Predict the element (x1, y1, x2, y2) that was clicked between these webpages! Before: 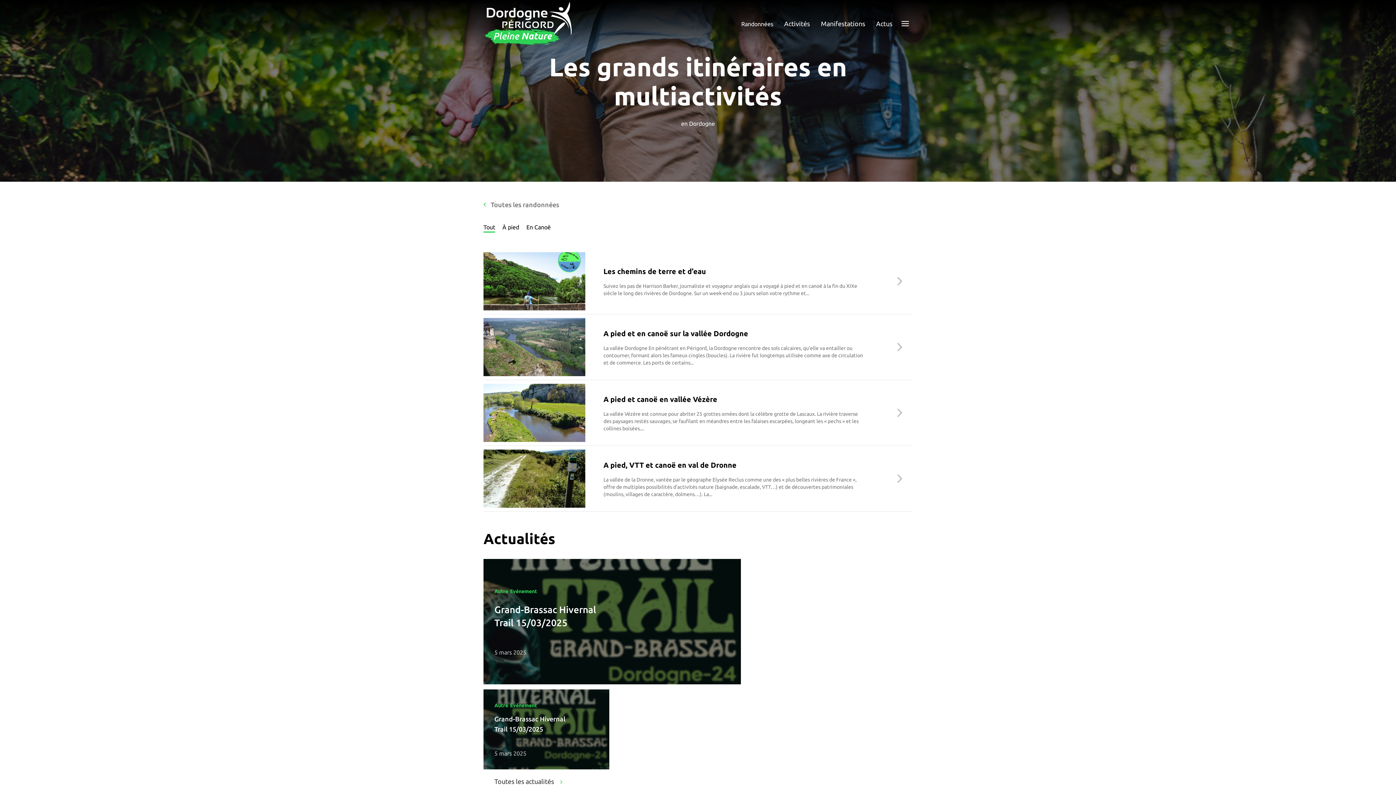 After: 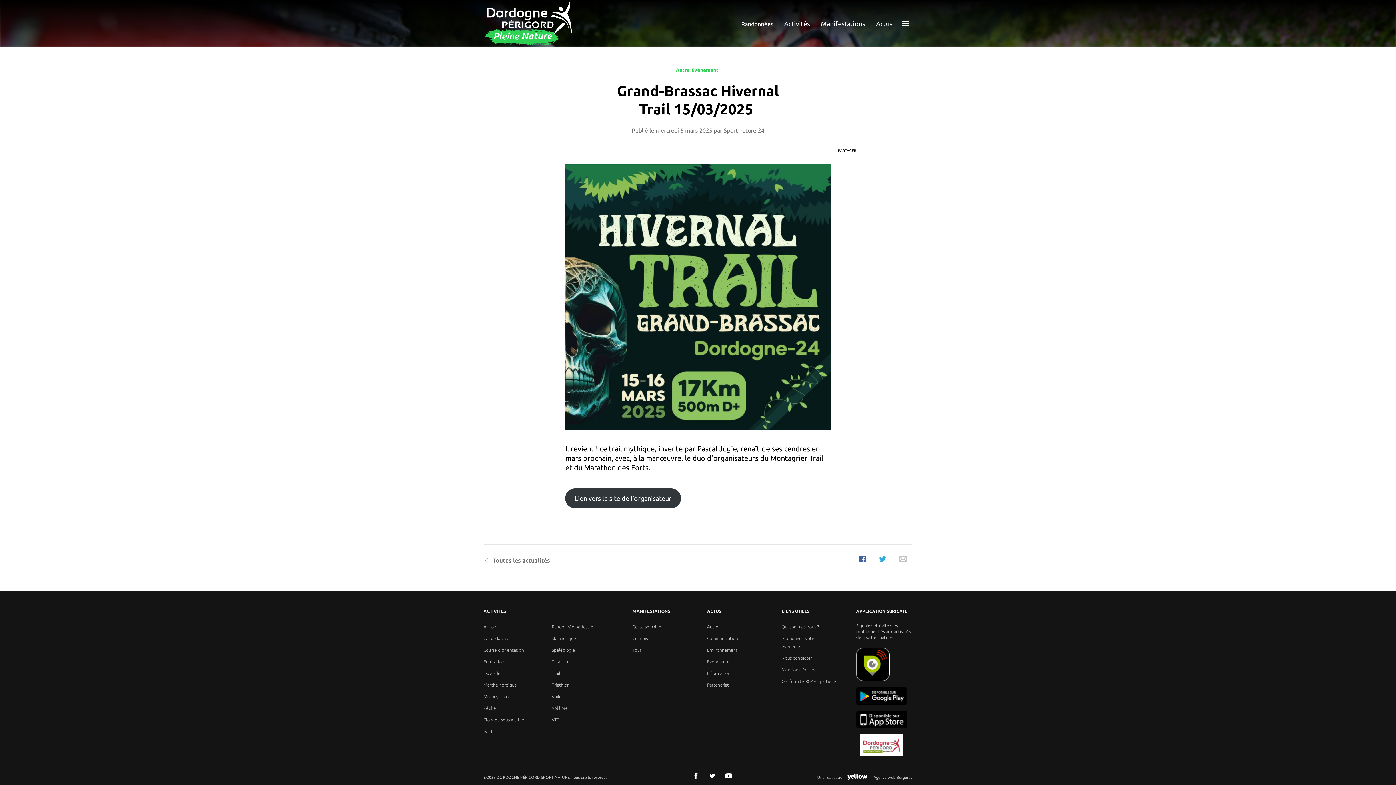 Action: label: AutreEvénement
Grand-Brassac Hivernal Trail 15/03/2025 
5 mars 2025 bbox: (483, 689, 609, 769)